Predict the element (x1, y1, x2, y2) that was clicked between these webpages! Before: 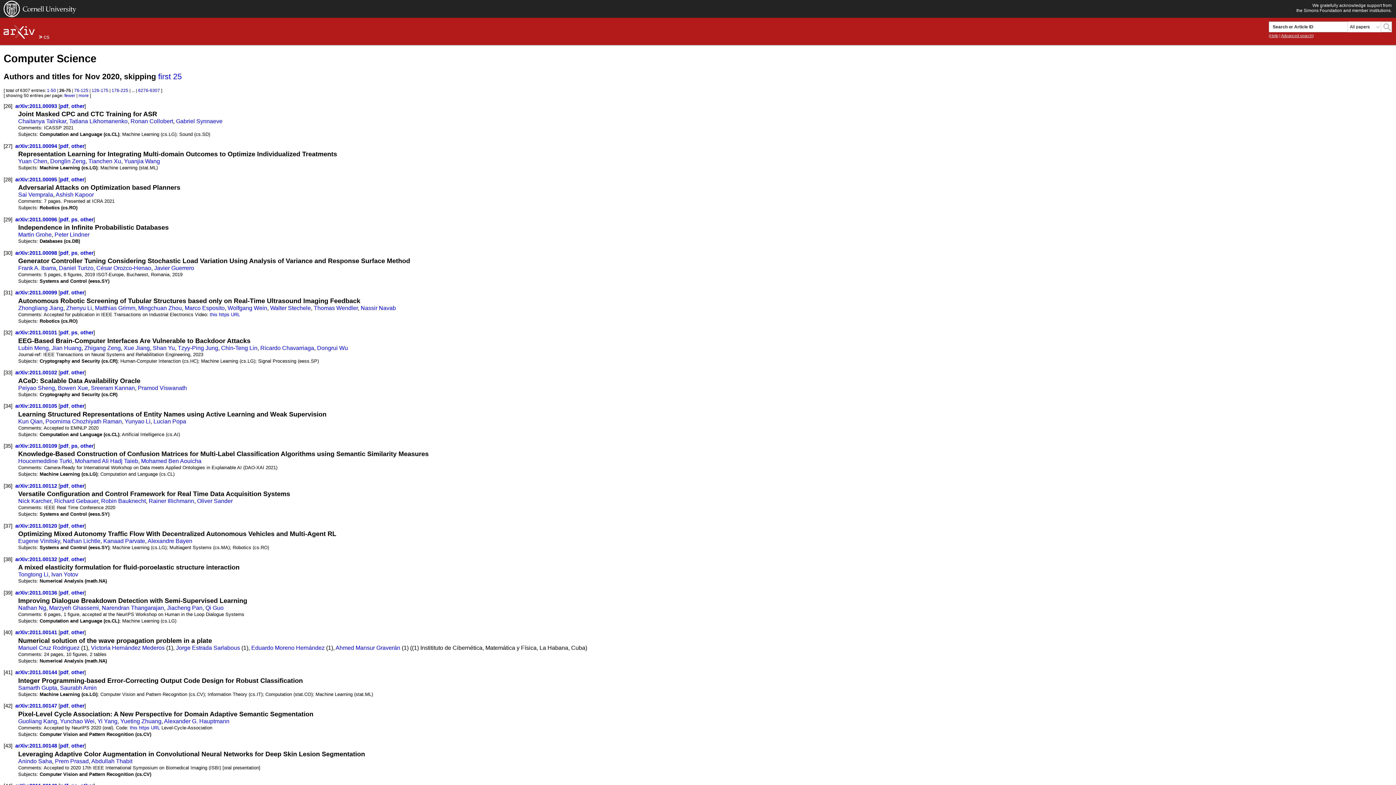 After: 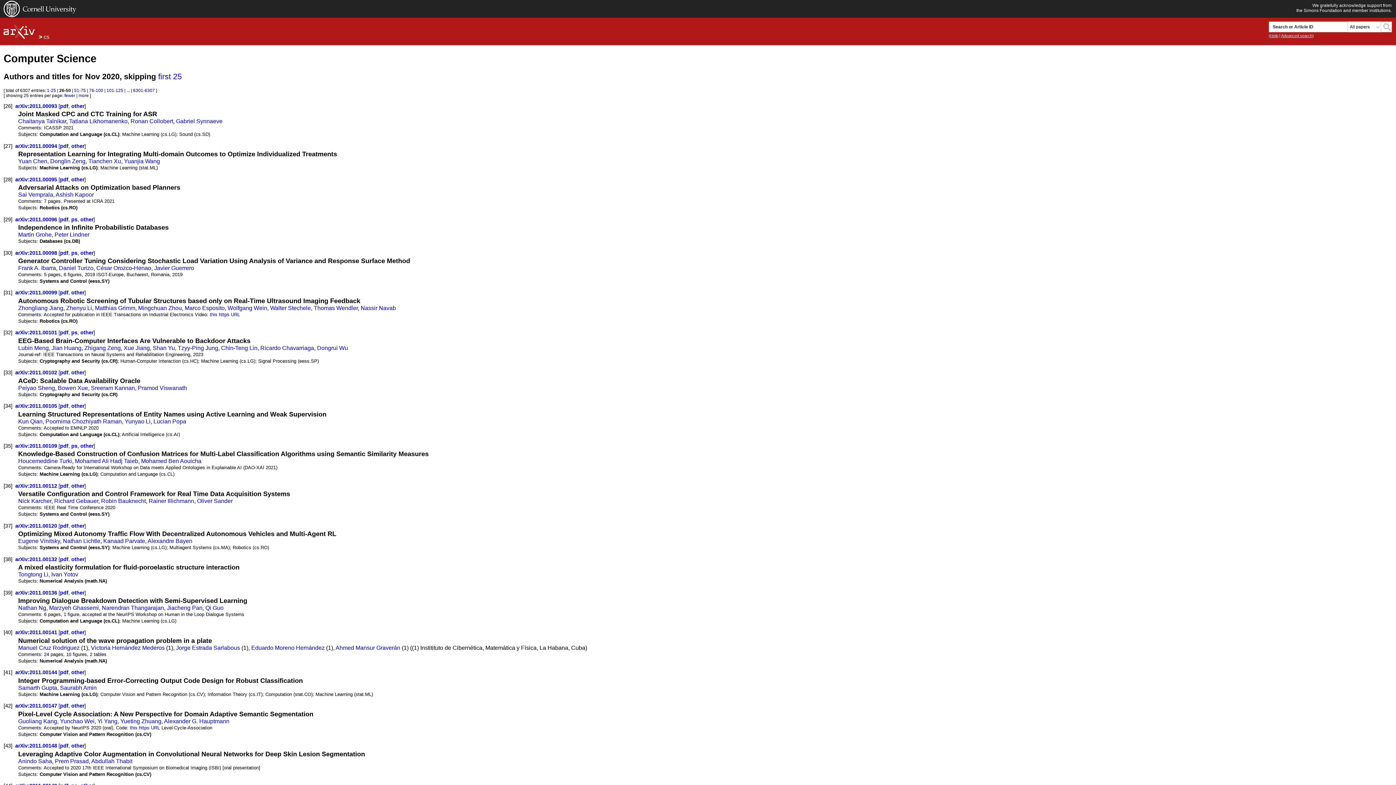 Action: bbox: (64, 92, 75, 98) label: fewer